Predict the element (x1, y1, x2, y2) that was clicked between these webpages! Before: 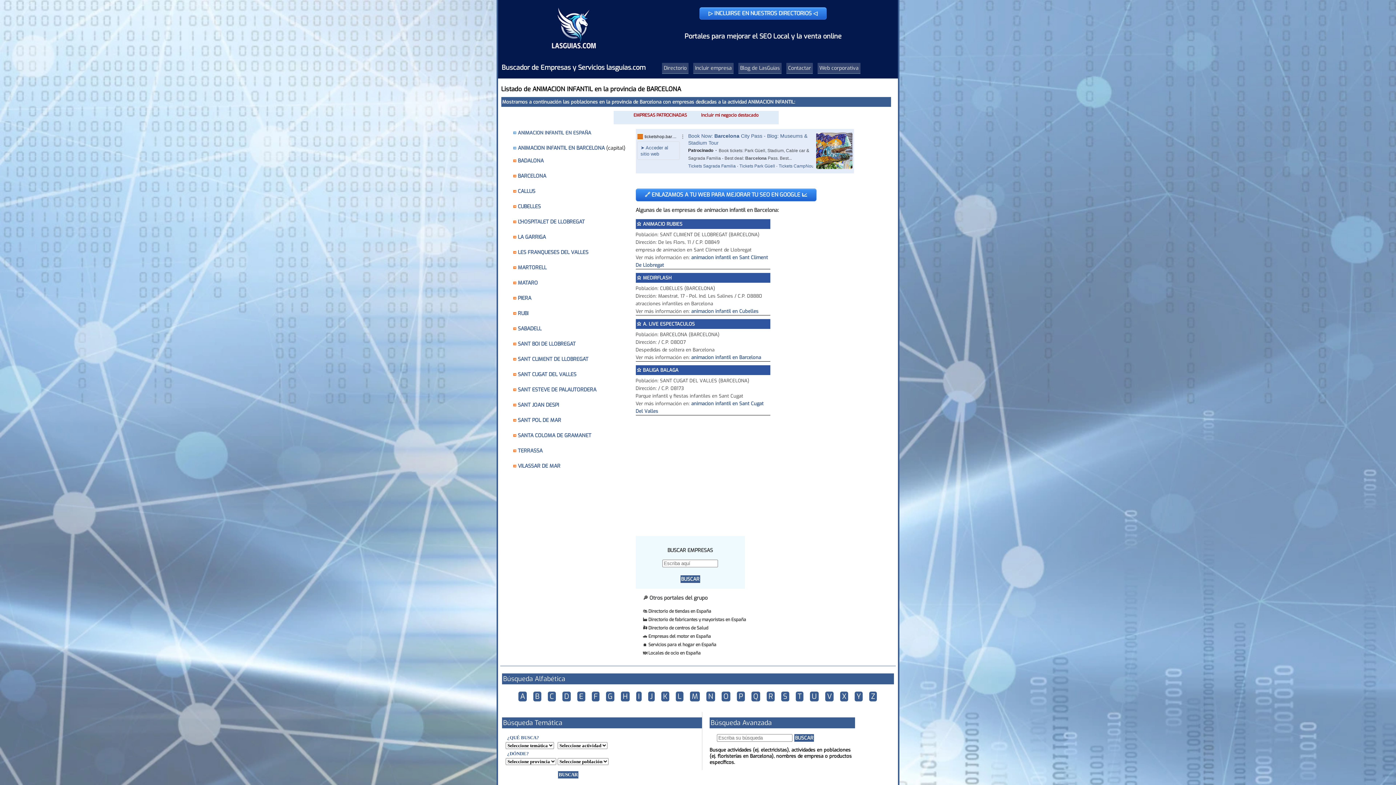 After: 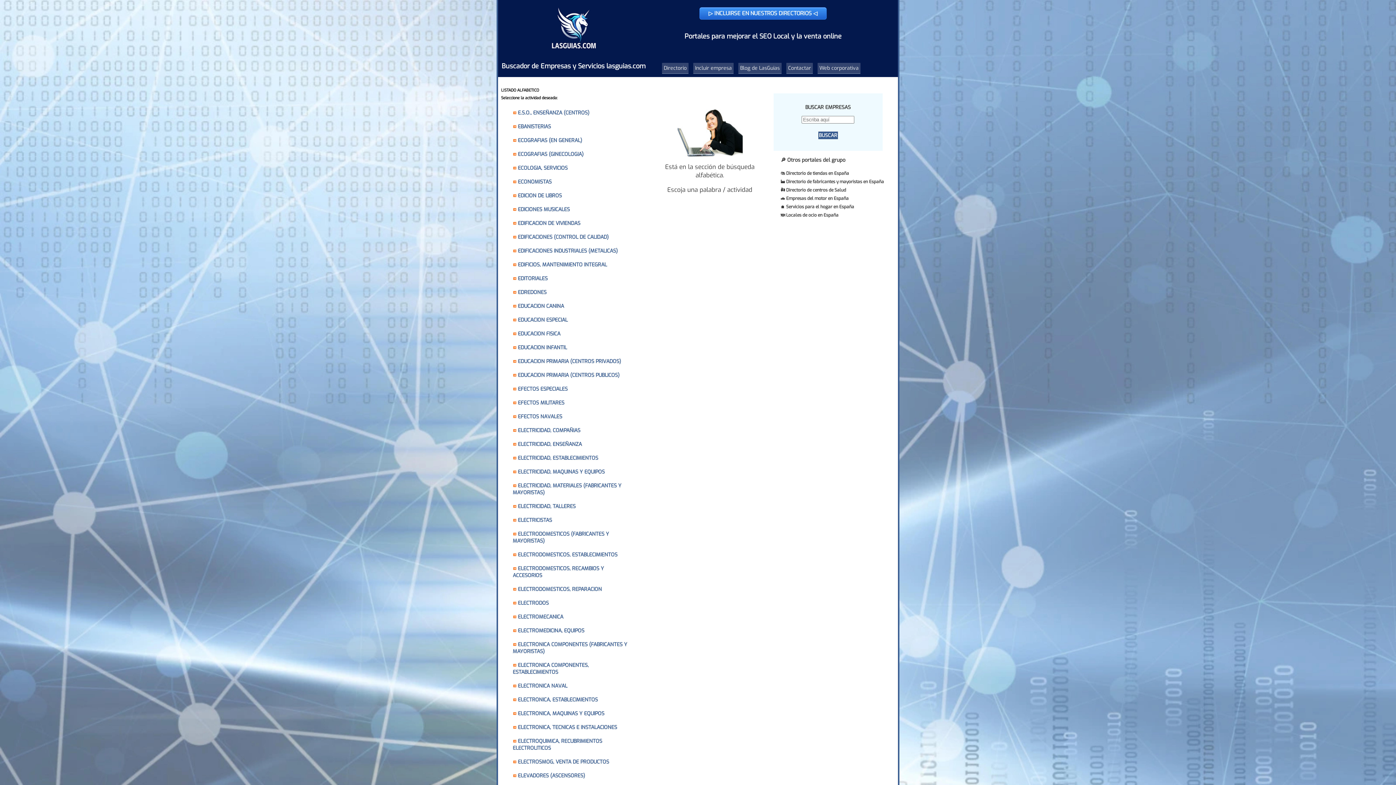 Action: bbox: (577, 691, 585, 701) label: E